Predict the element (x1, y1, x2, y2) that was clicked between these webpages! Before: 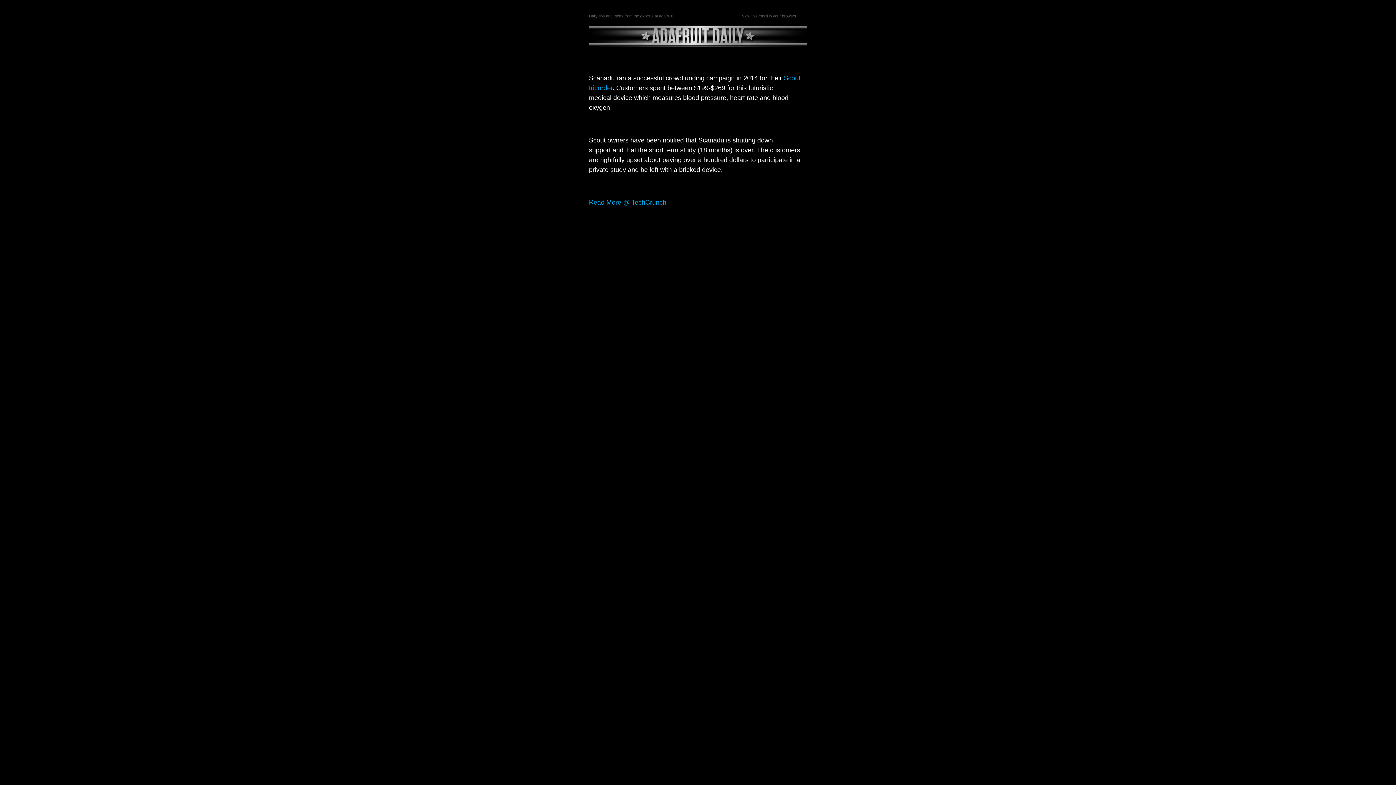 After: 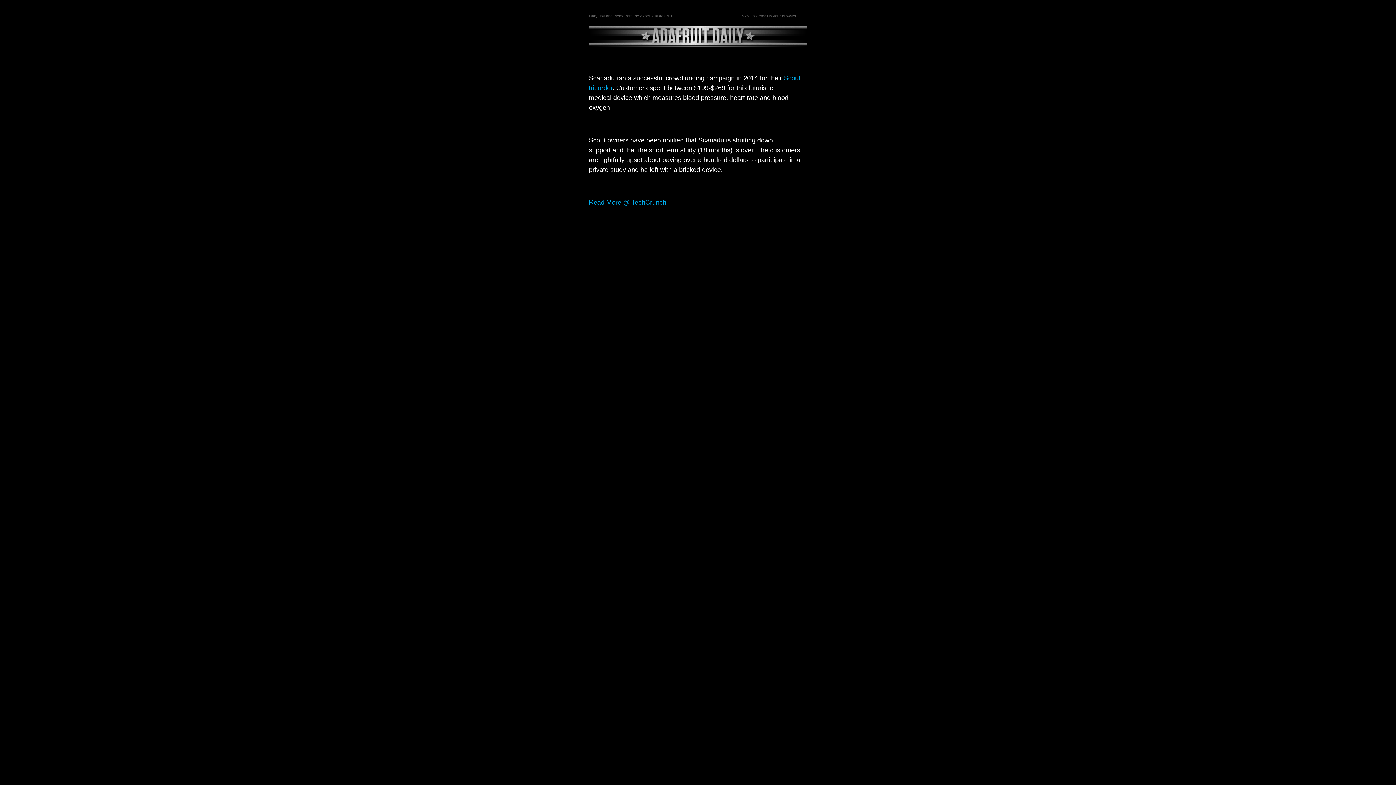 Action: label: View this email in your browser bbox: (742, 13, 796, 18)